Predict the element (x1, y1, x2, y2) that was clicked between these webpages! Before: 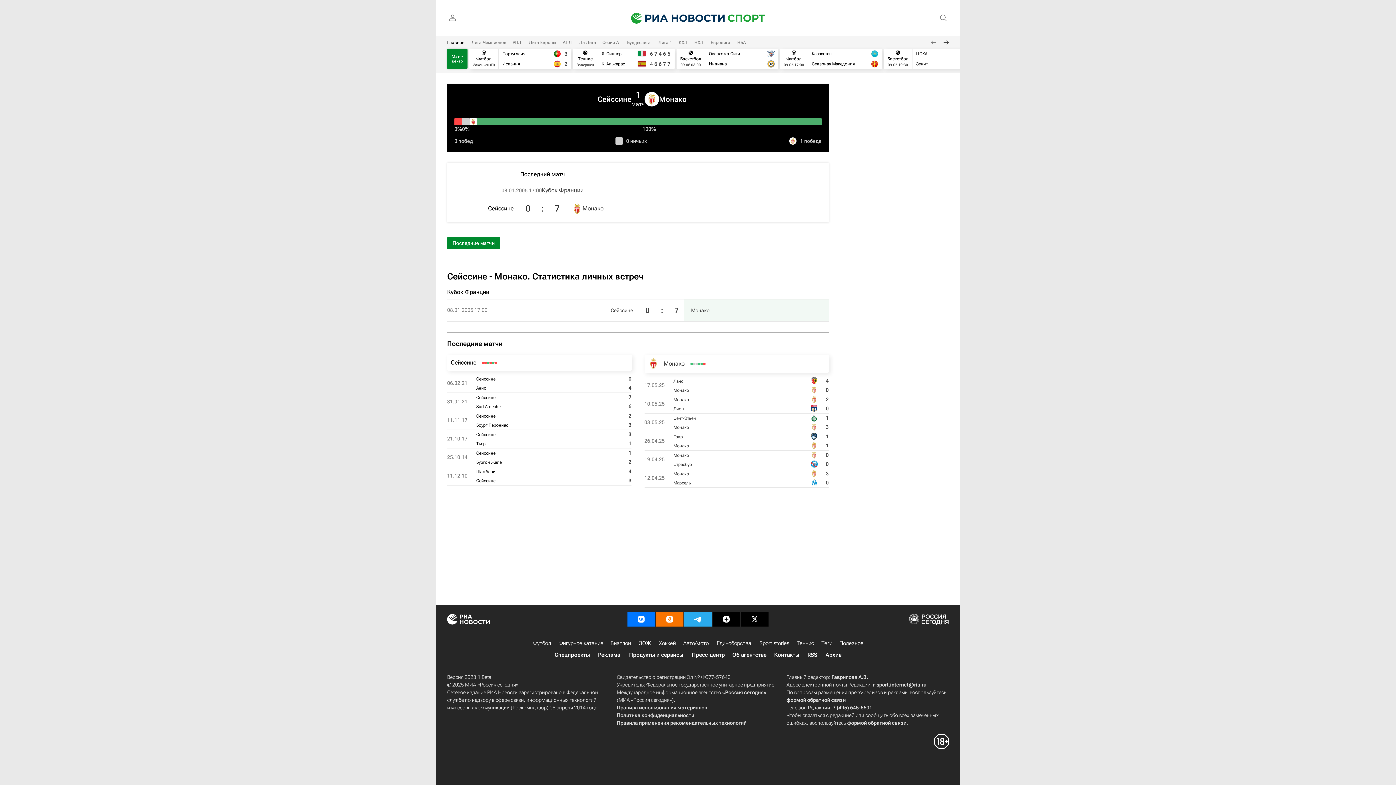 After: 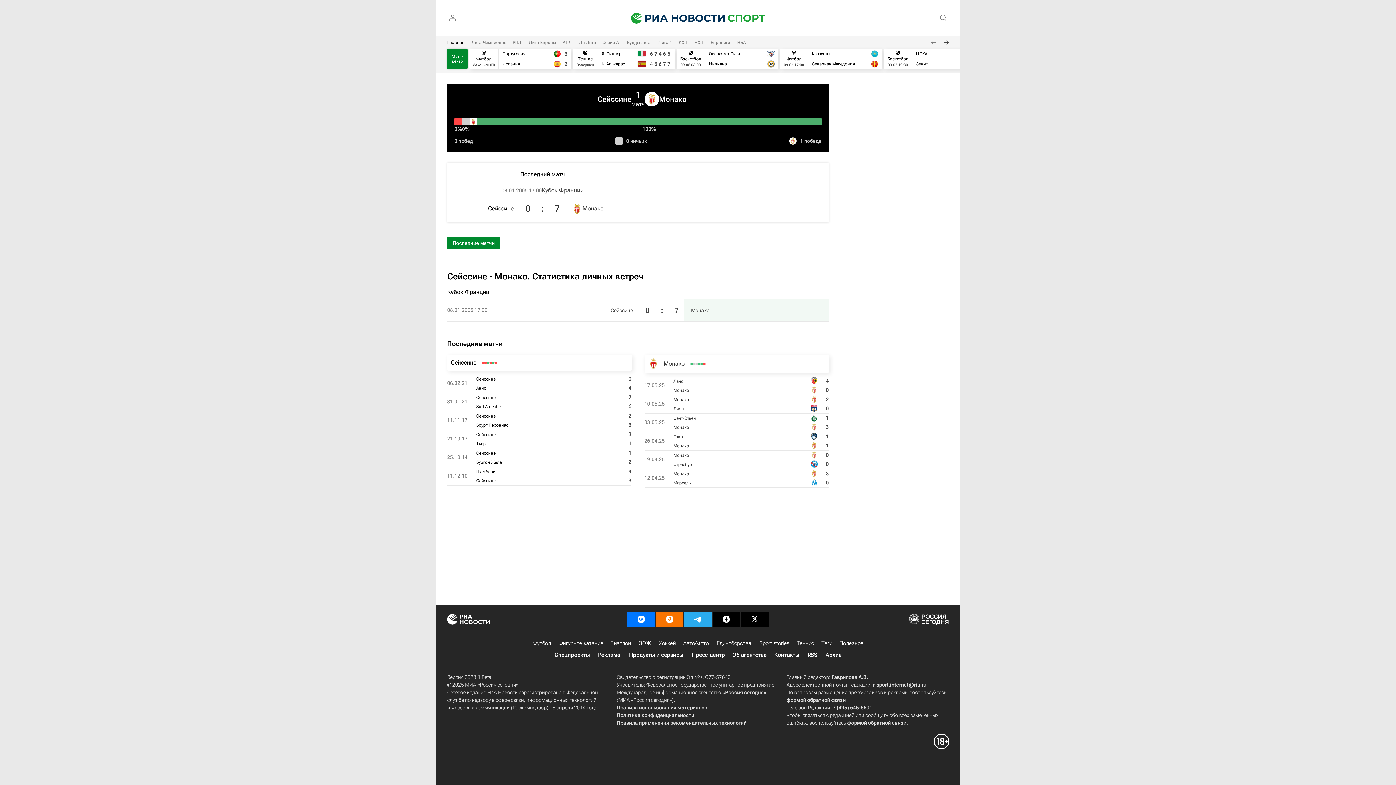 Action: label: Главное bbox: (447, 40, 464, 45)